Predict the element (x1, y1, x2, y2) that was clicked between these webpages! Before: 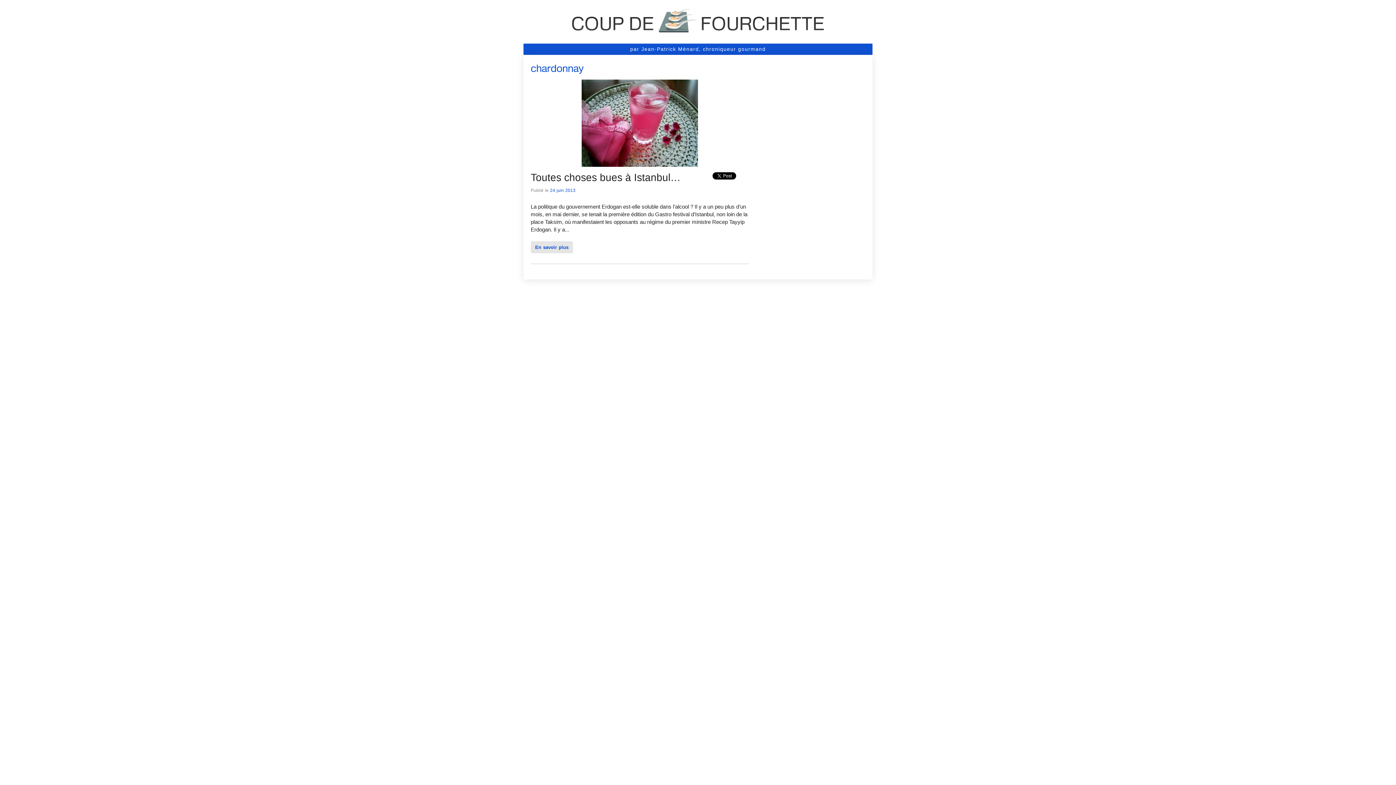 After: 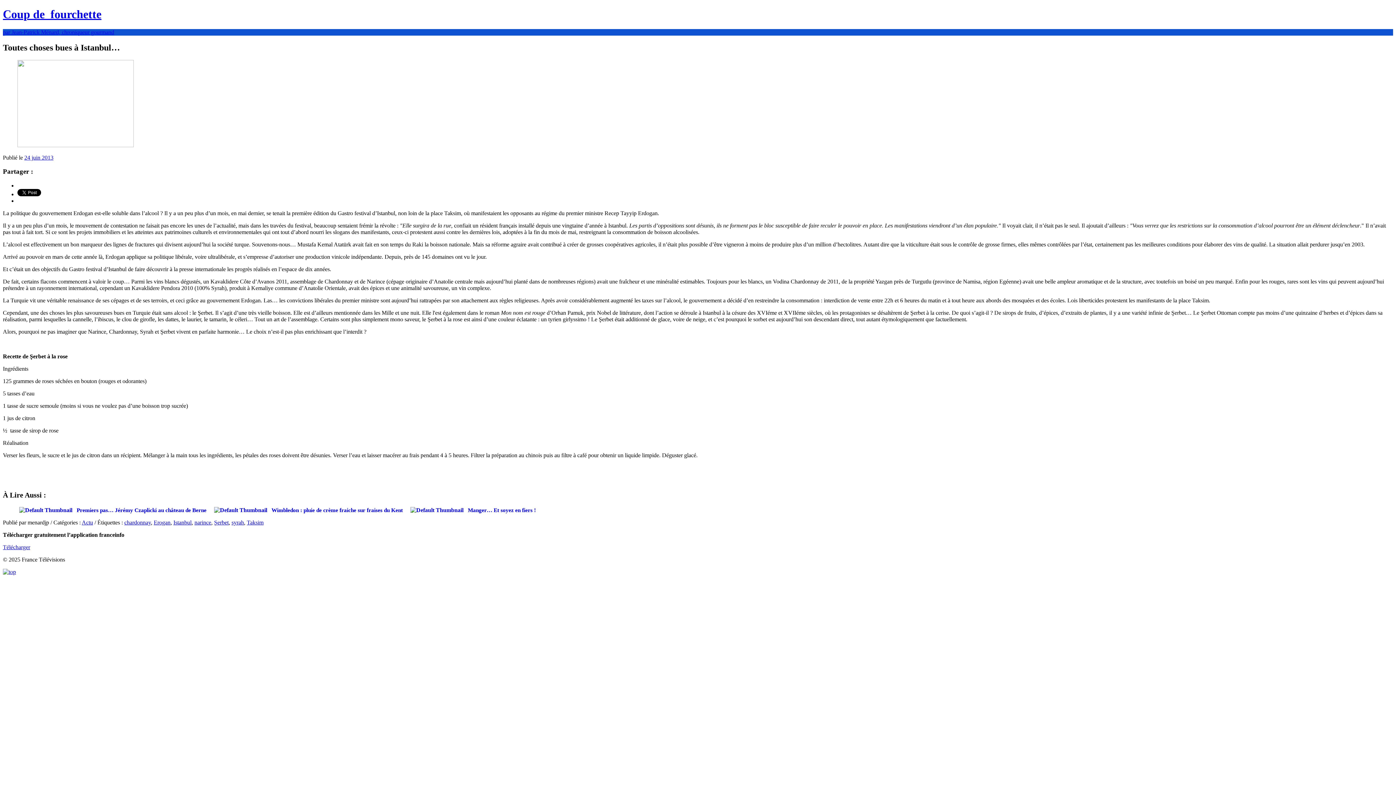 Action: bbox: (530, 172, 680, 183) label: Toutes choses bues à Istanbul…